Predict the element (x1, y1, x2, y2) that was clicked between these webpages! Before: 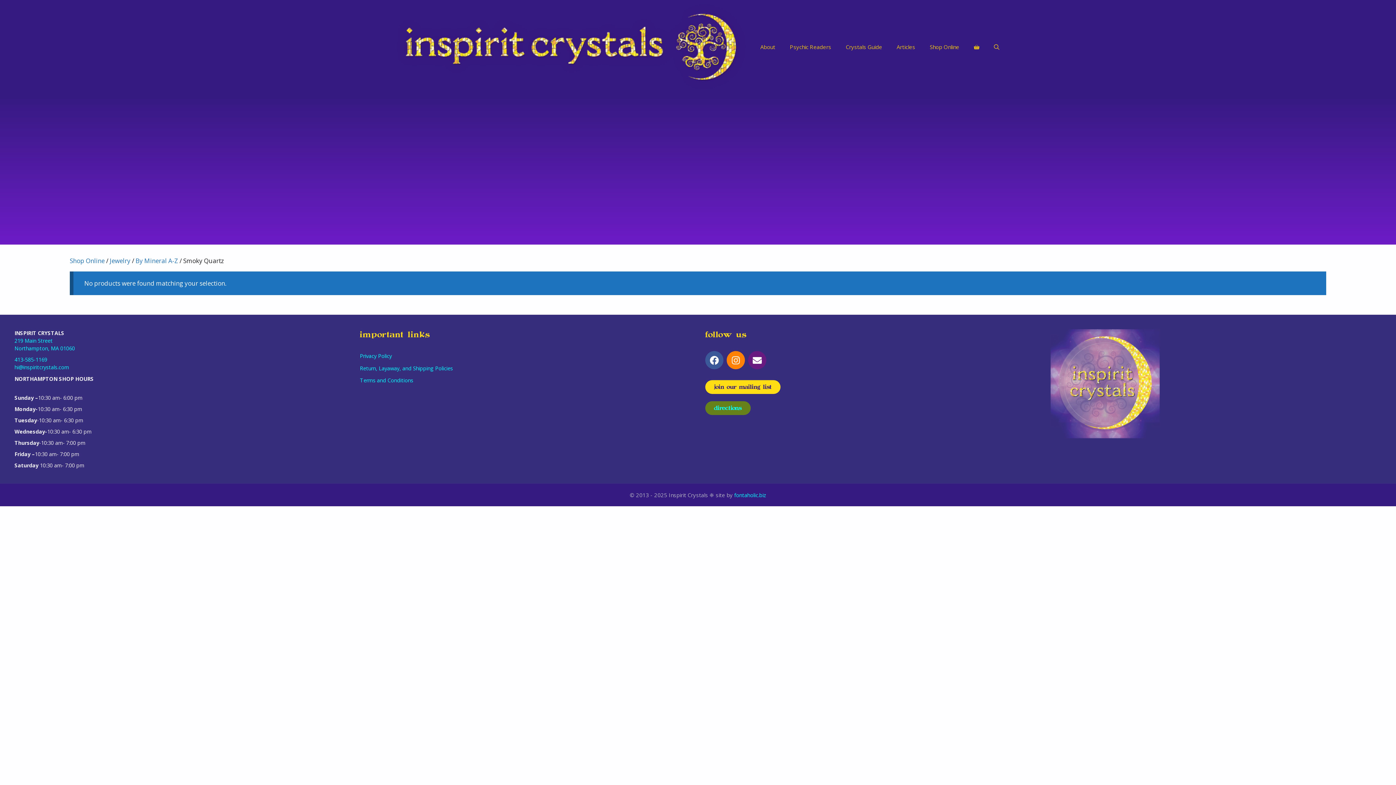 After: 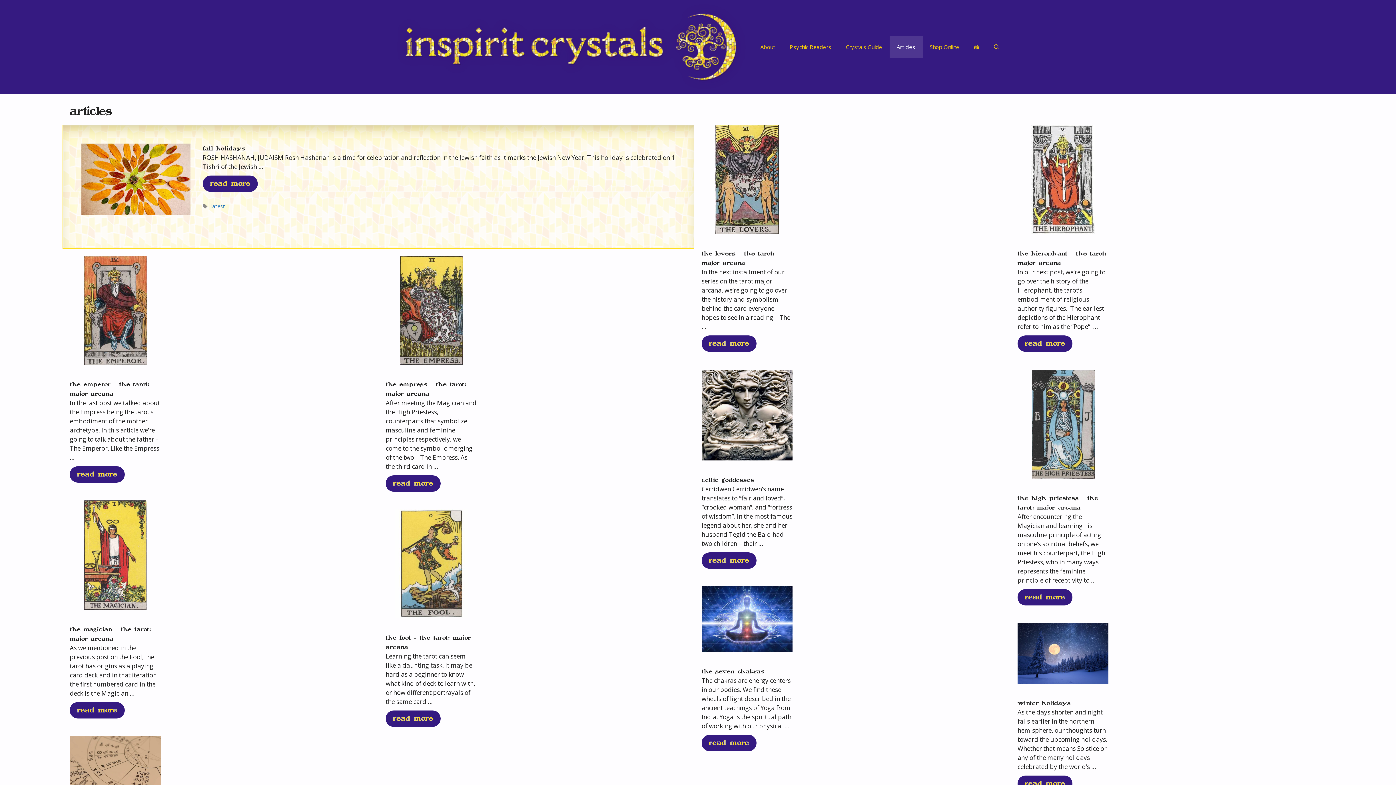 Action: label: Articles bbox: (889, 36, 922, 57)